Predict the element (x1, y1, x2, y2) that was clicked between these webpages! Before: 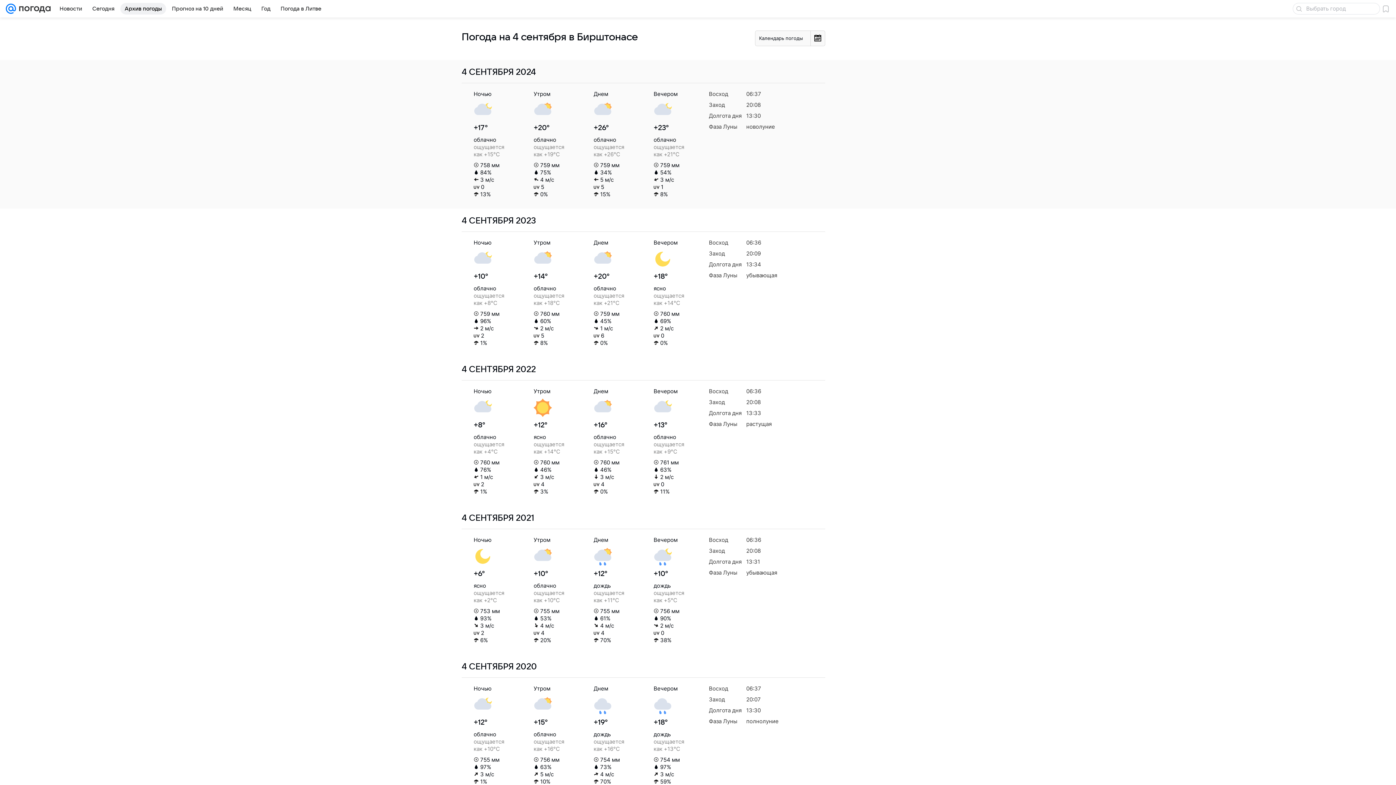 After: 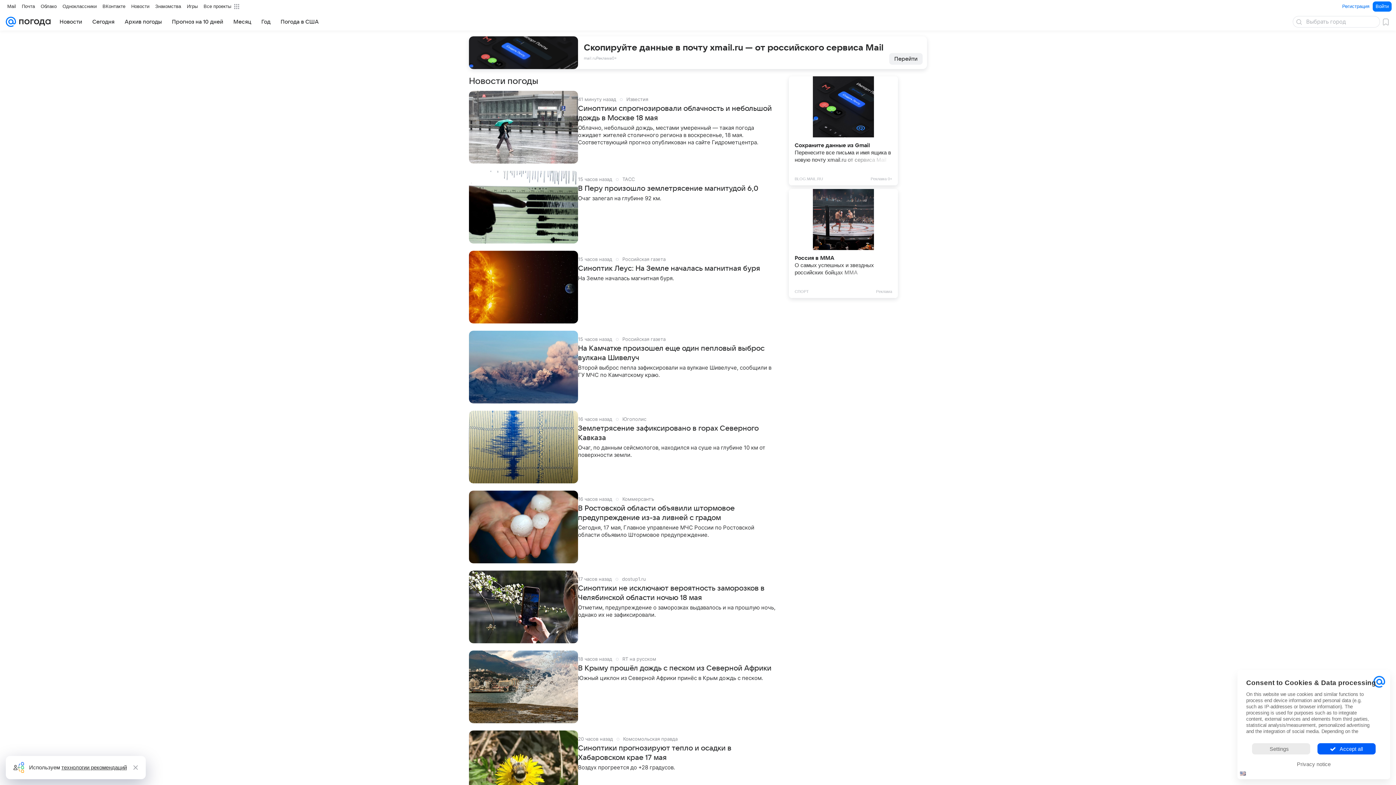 Action: label: Новости bbox: (55, 2, 86, 14)